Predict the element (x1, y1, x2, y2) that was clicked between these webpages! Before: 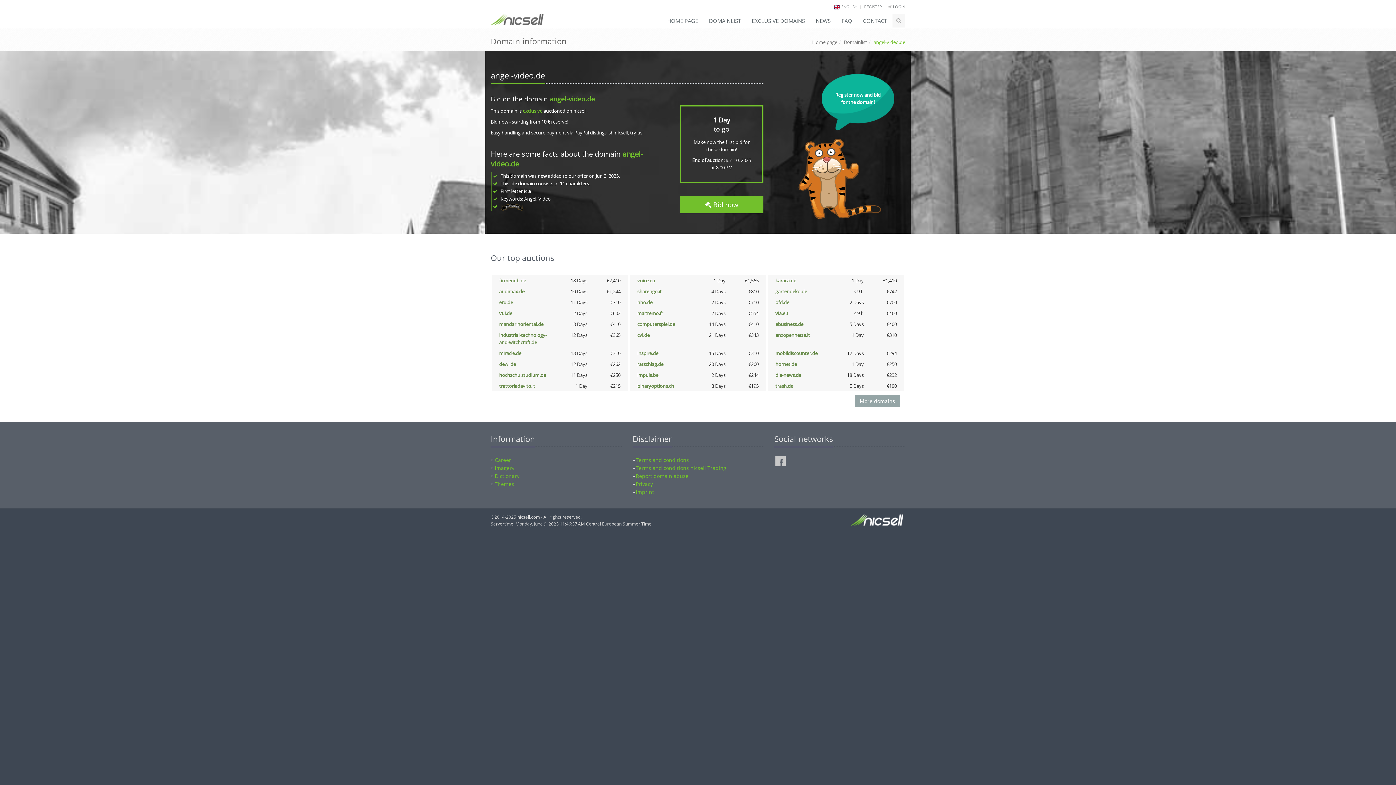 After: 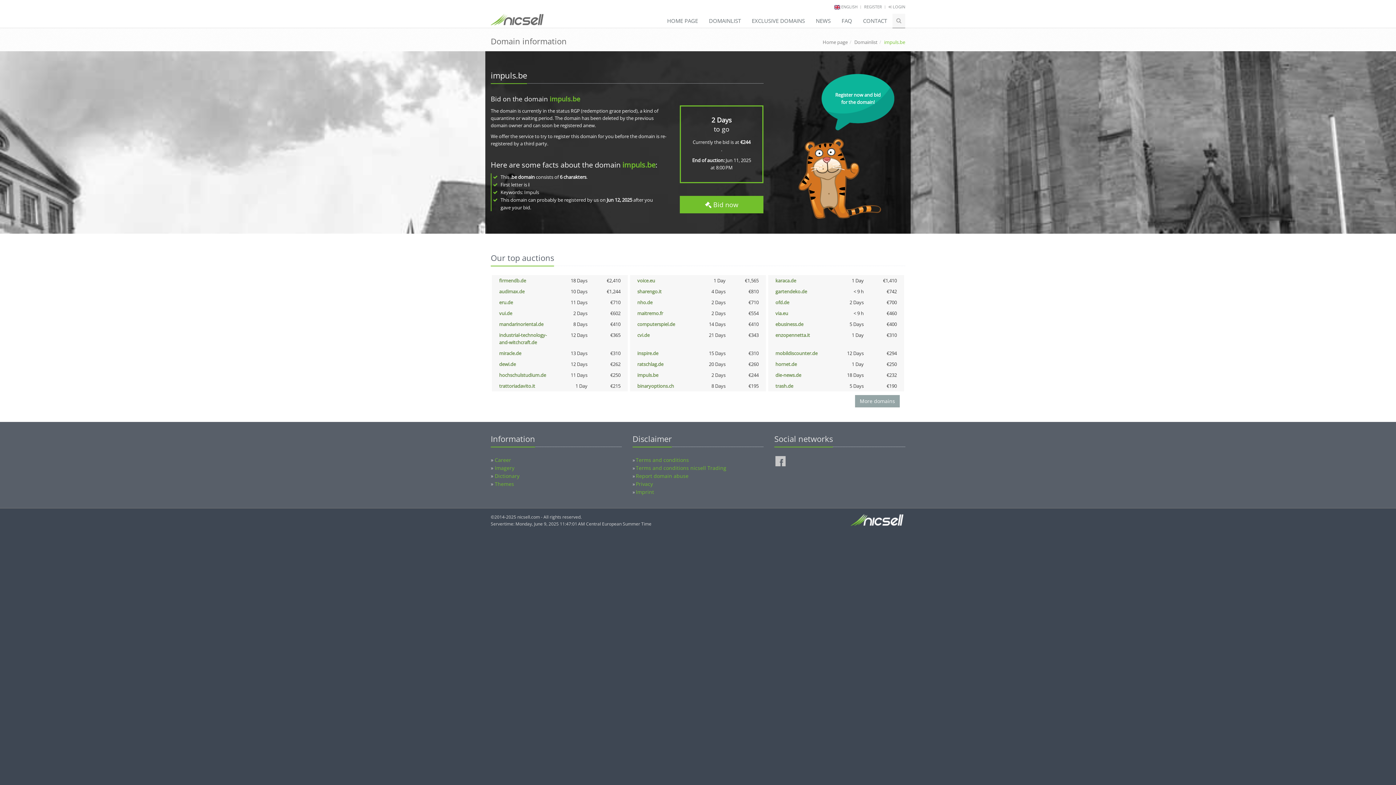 Action: label: impuls.be bbox: (637, 372, 658, 378)